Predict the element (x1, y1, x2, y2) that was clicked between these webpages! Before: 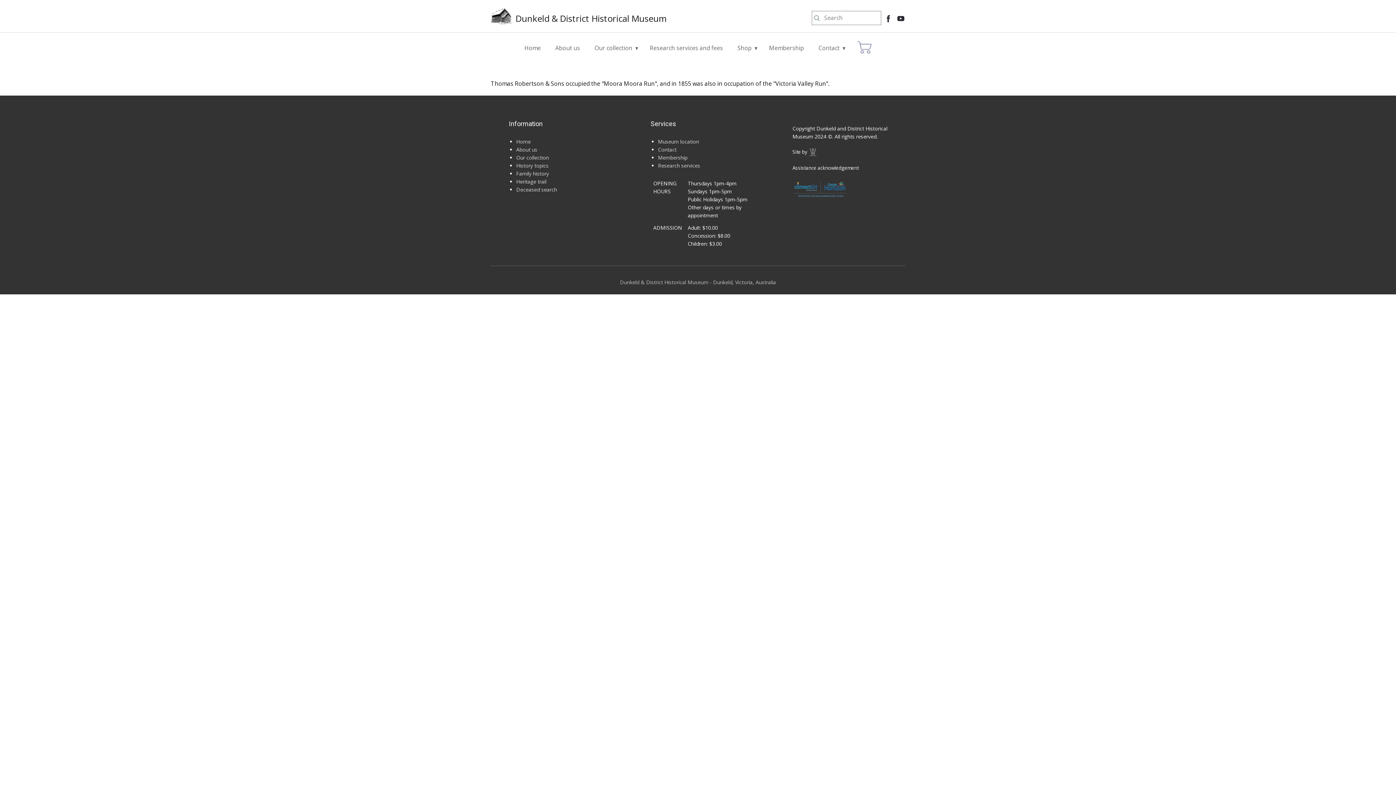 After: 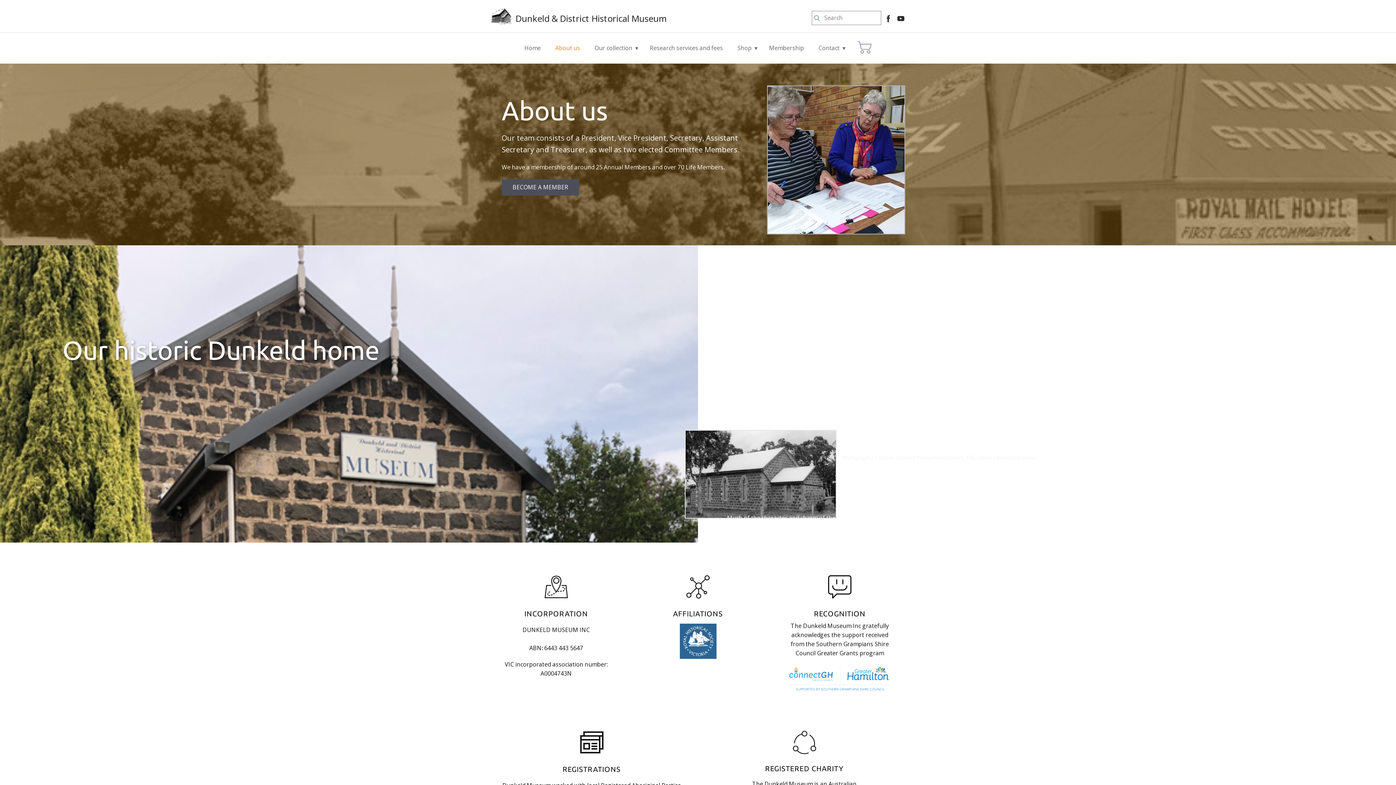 Action: label: About us bbox: (548, 41, 587, 54)